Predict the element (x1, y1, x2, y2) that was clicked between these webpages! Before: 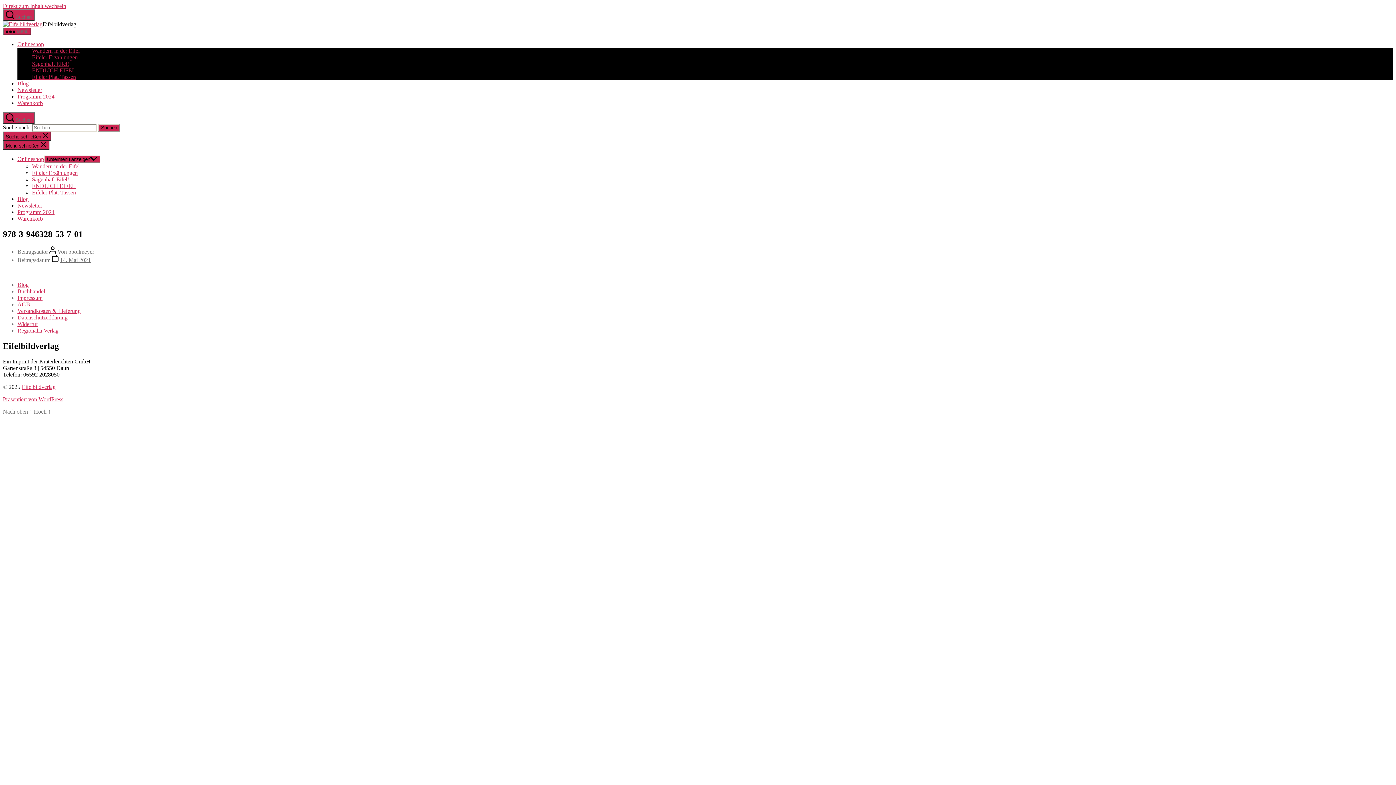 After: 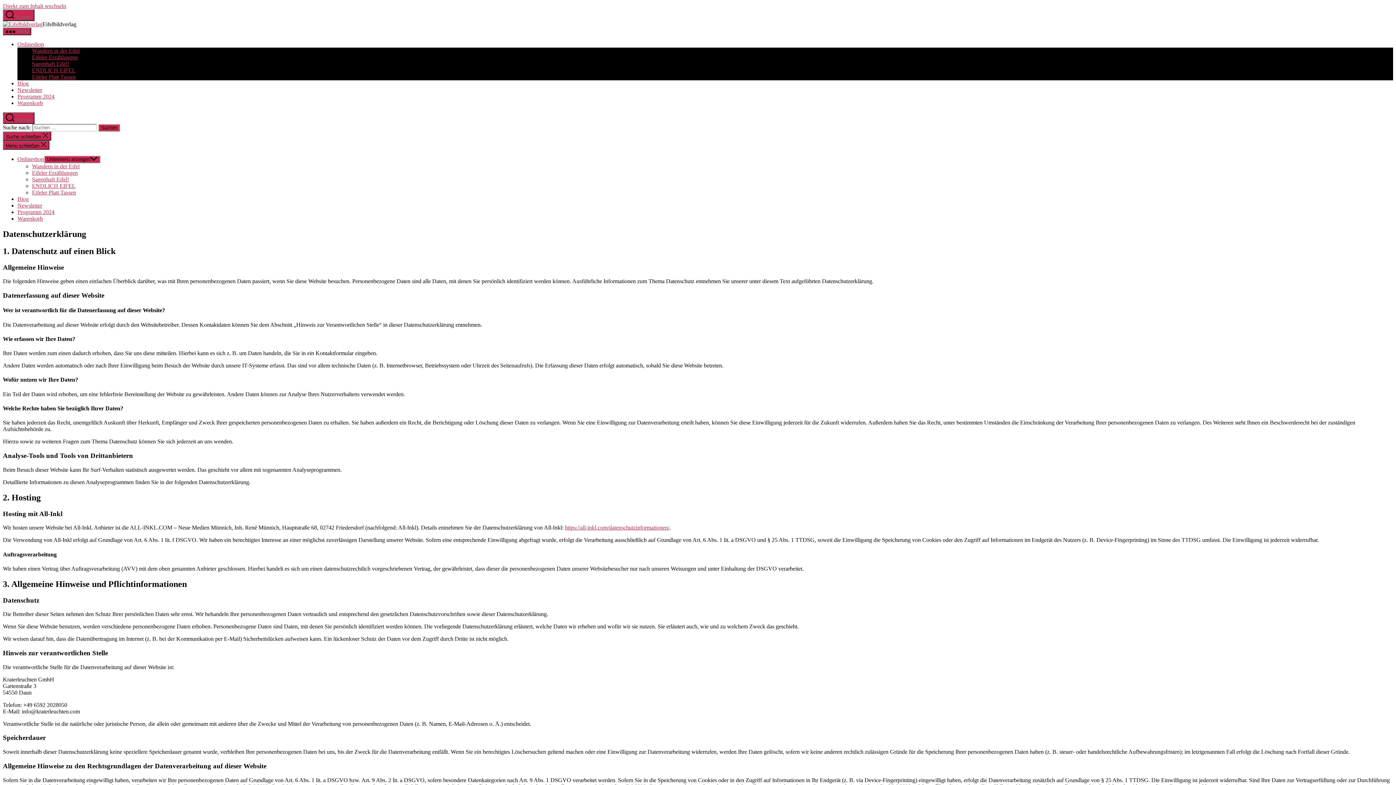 Action: label: Datenschutzerklärung bbox: (17, 314, 67, 320)